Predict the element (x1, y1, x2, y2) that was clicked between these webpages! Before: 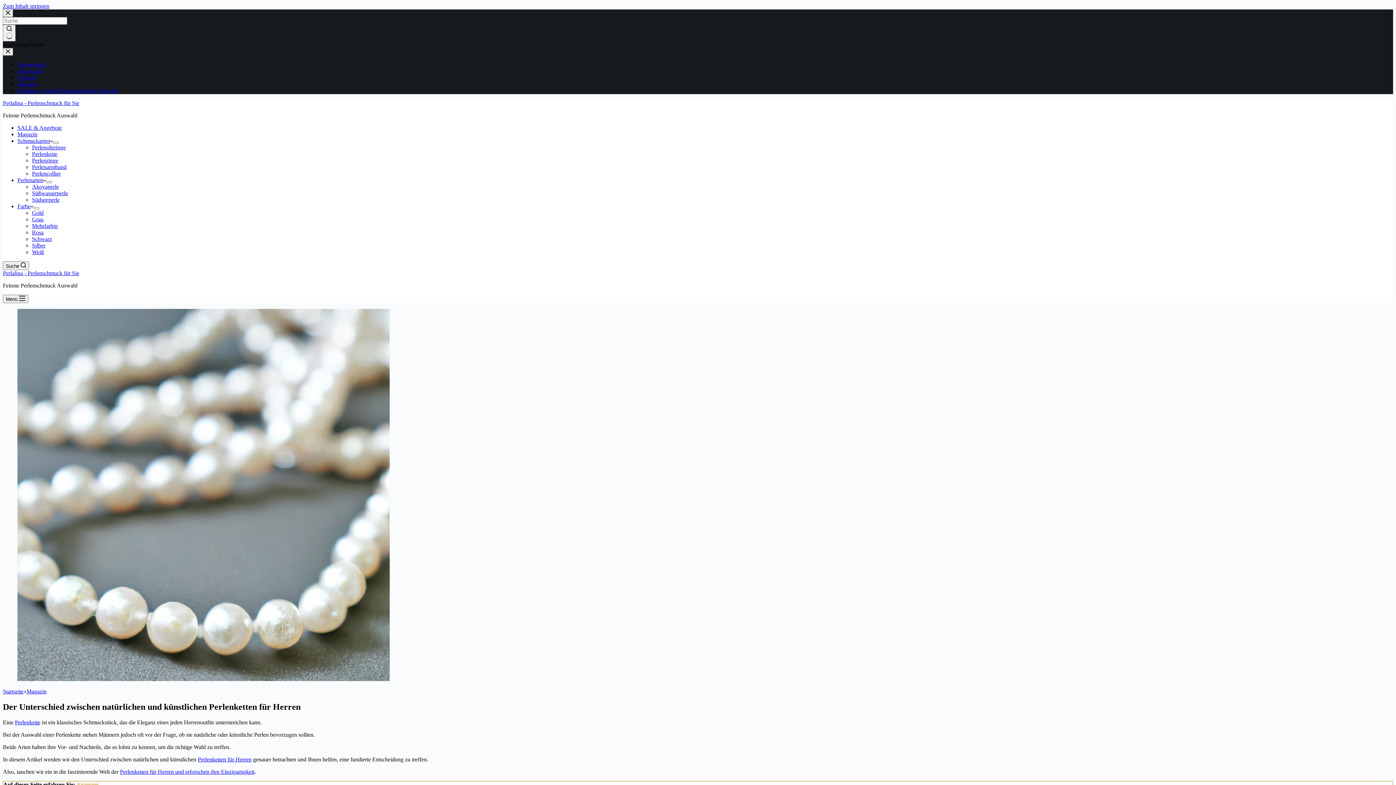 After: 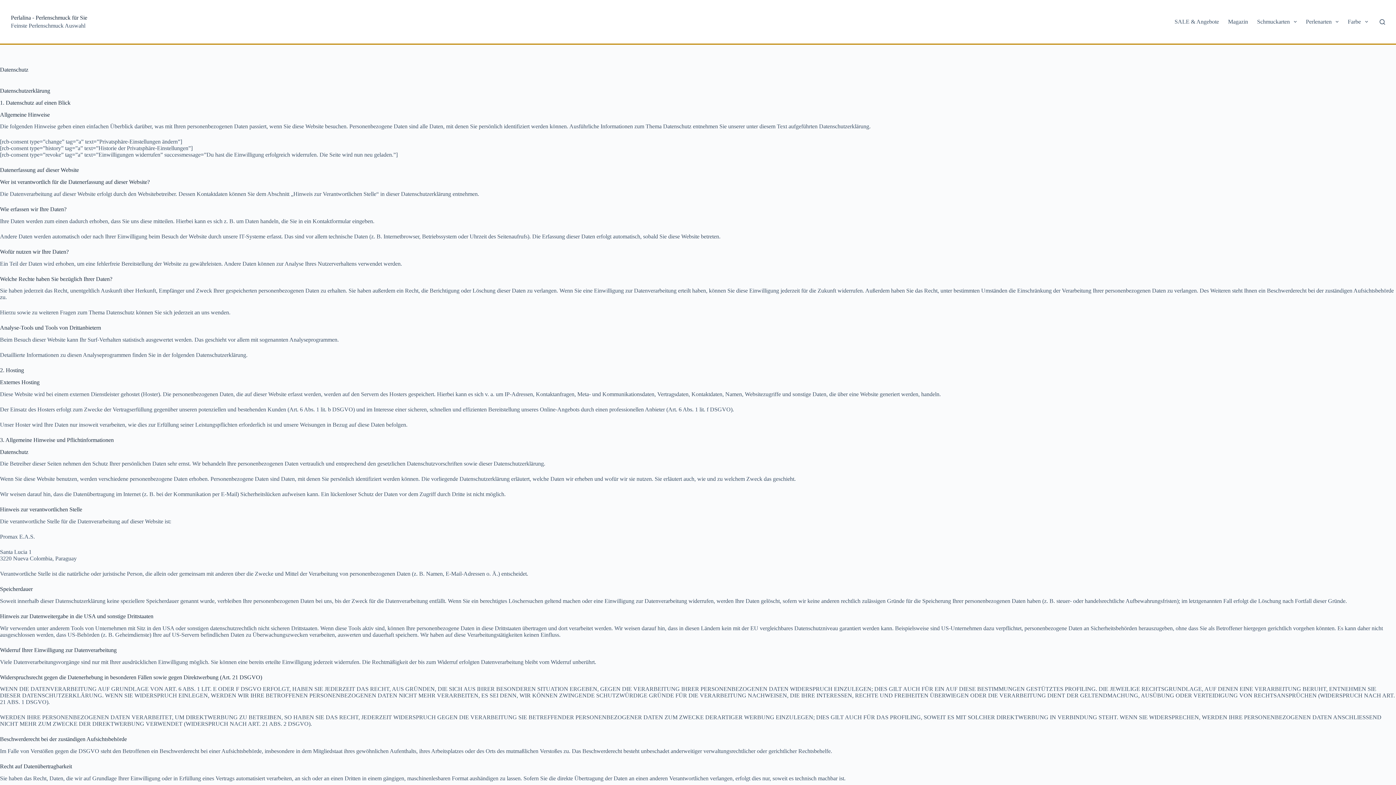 Action: label: Datenschutz bbox: (17, 61, 45, 67)